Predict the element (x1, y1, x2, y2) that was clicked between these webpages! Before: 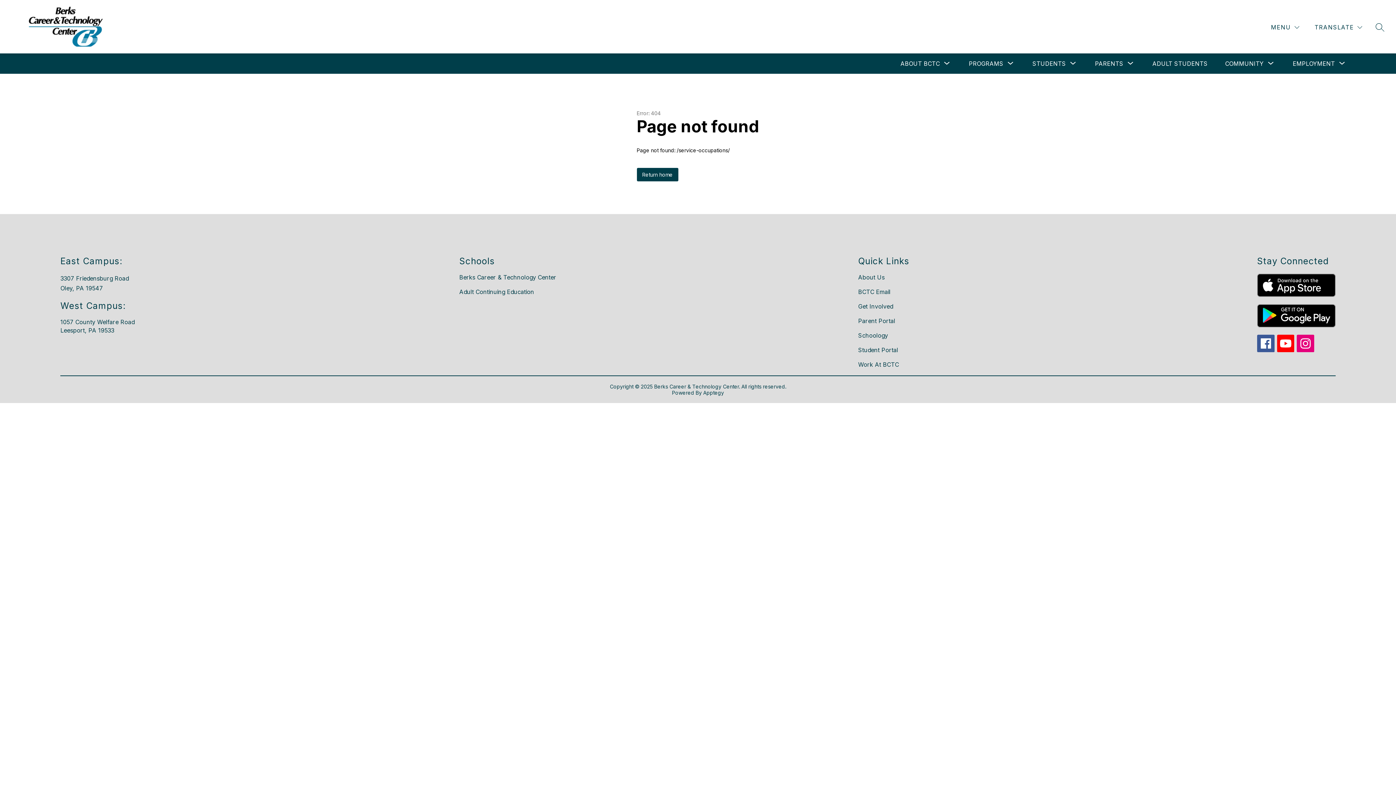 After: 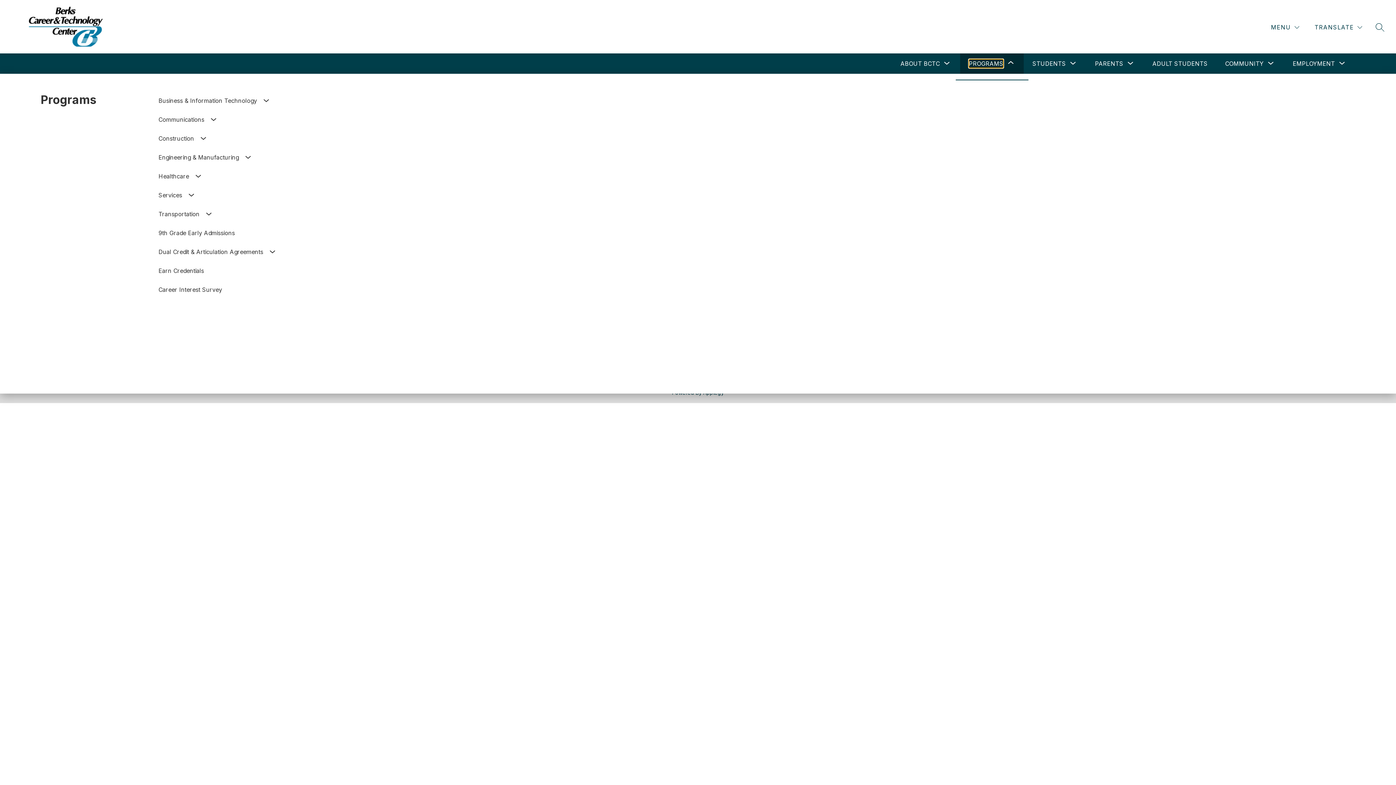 Action: bbox: (969, 59, 1003, 68) label: Show submenu for Programs